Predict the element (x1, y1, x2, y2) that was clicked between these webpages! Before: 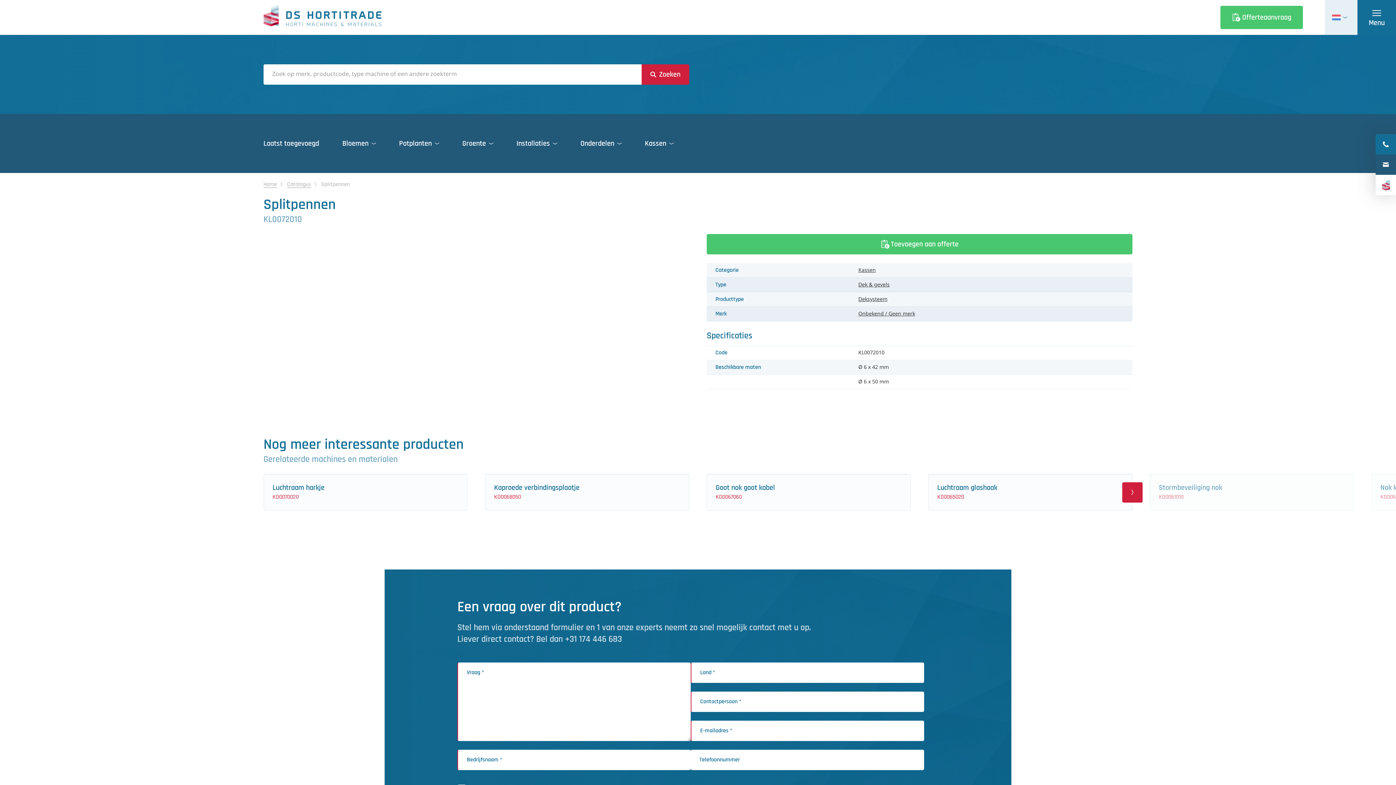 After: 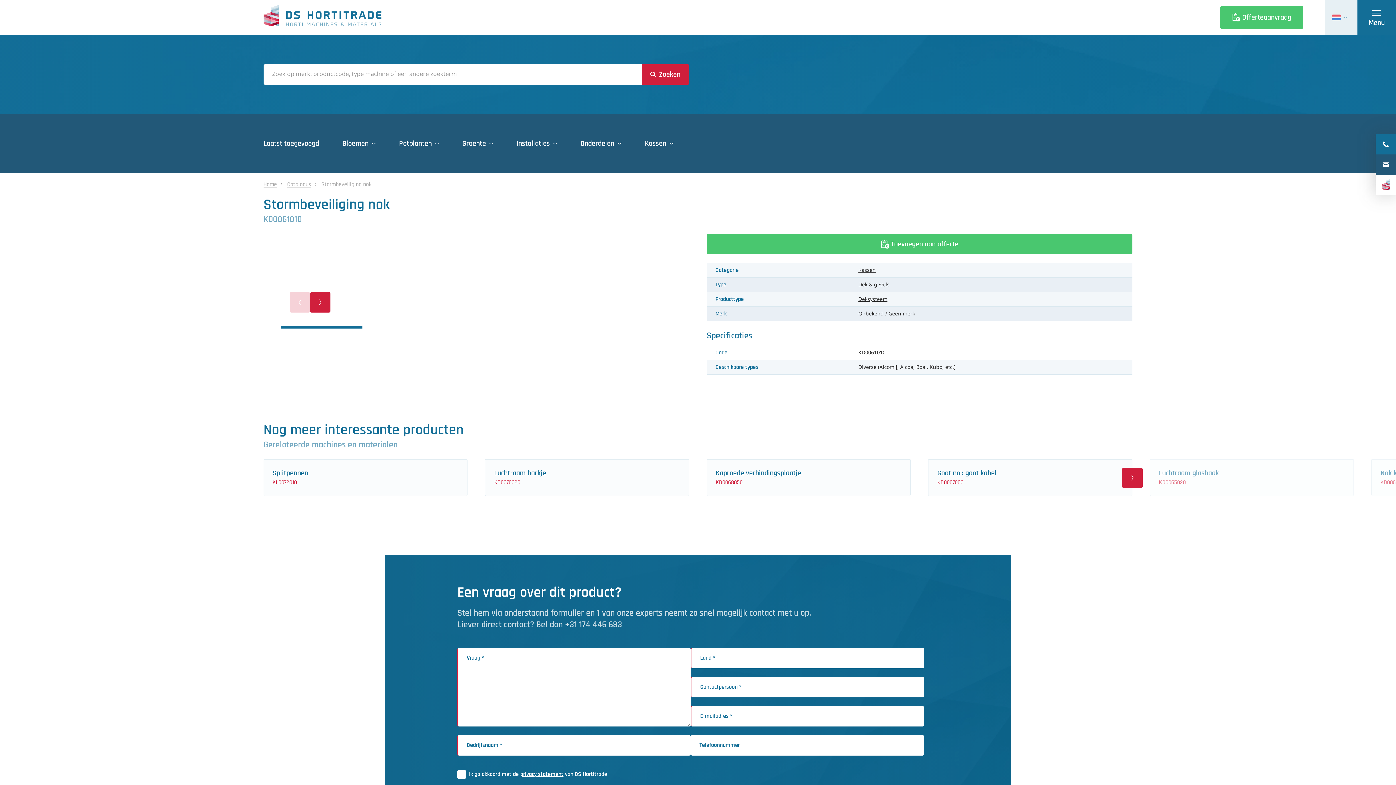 Action: label: Stormbeveiliging nok
KD0061010 bbox: (1150, 474, 1354, 510)